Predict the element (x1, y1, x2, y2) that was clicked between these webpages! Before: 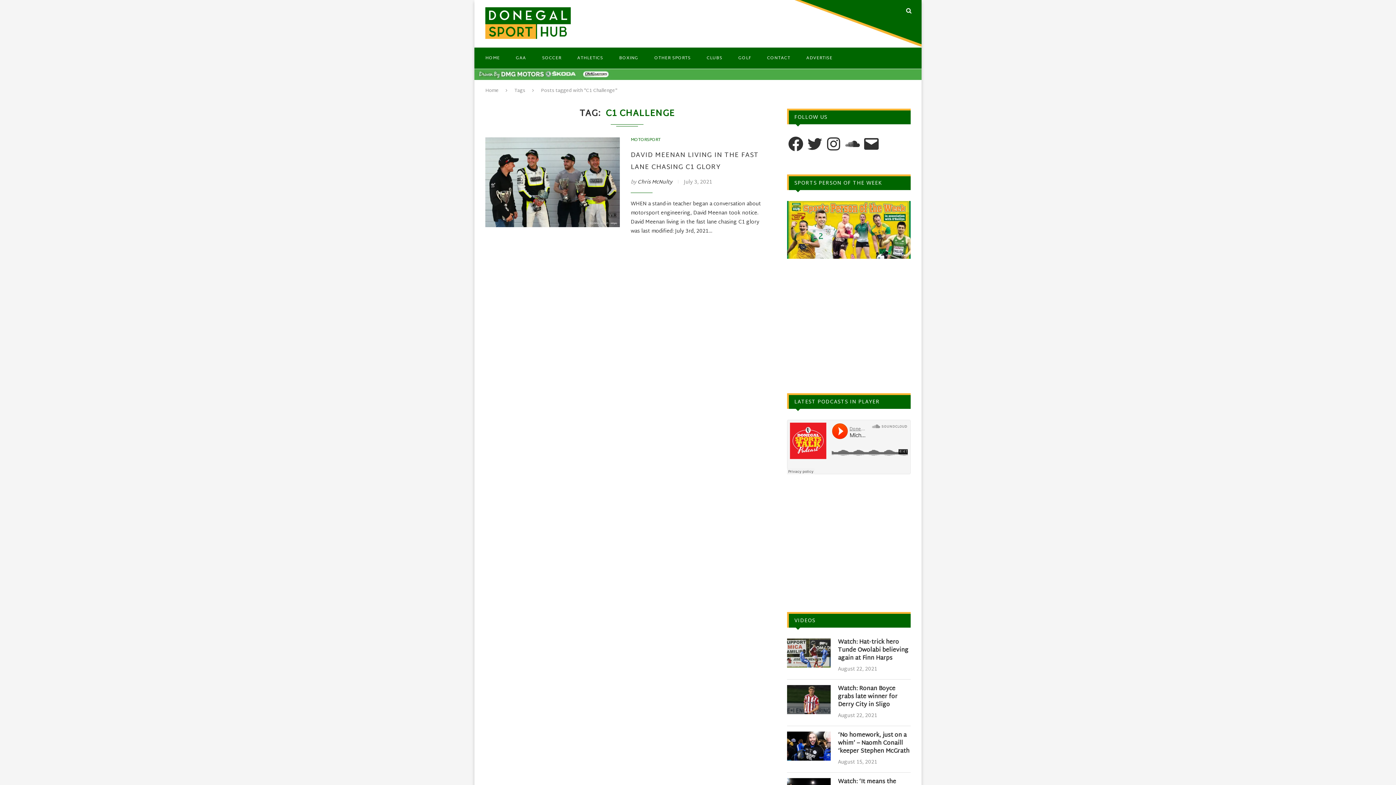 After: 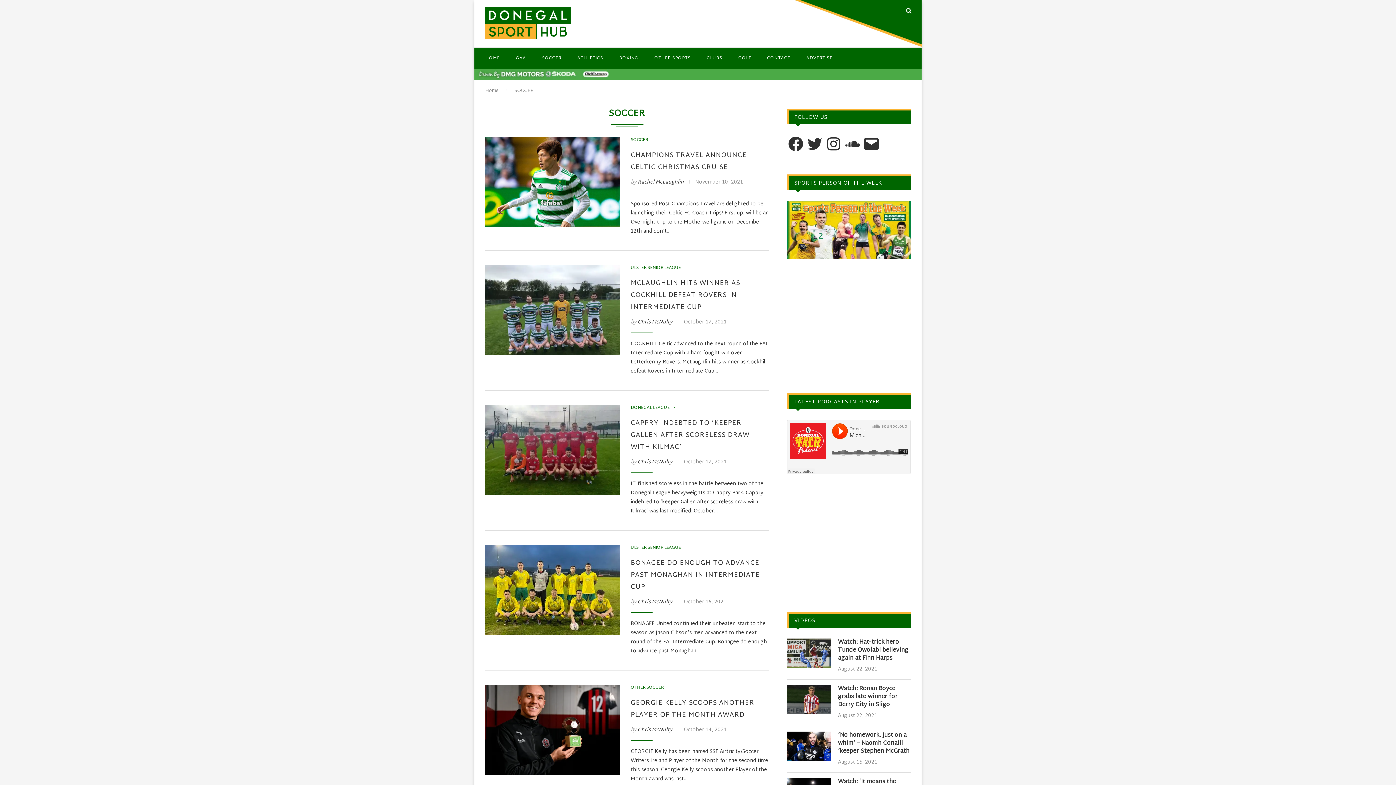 Action: bbox: (542, 47, 561, 68) label: SOCCER